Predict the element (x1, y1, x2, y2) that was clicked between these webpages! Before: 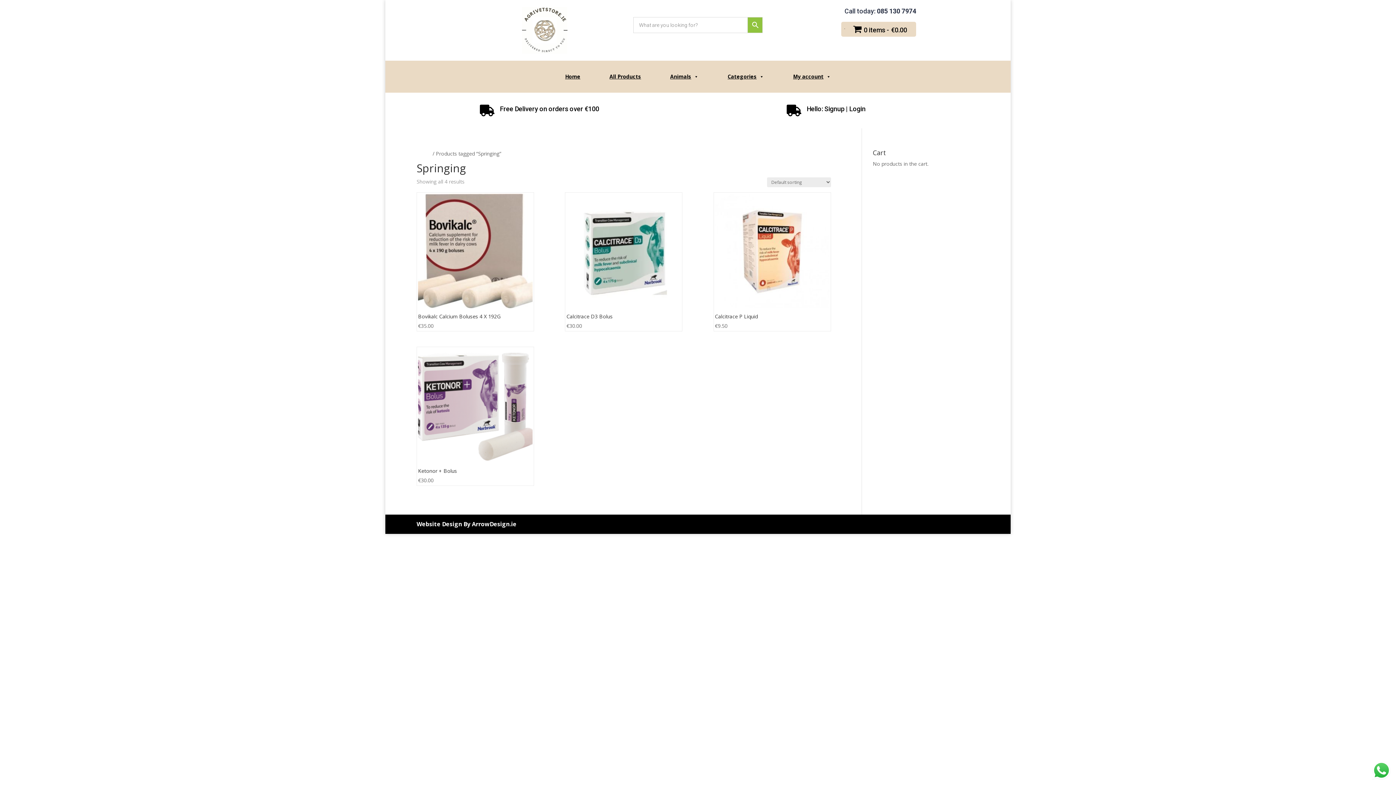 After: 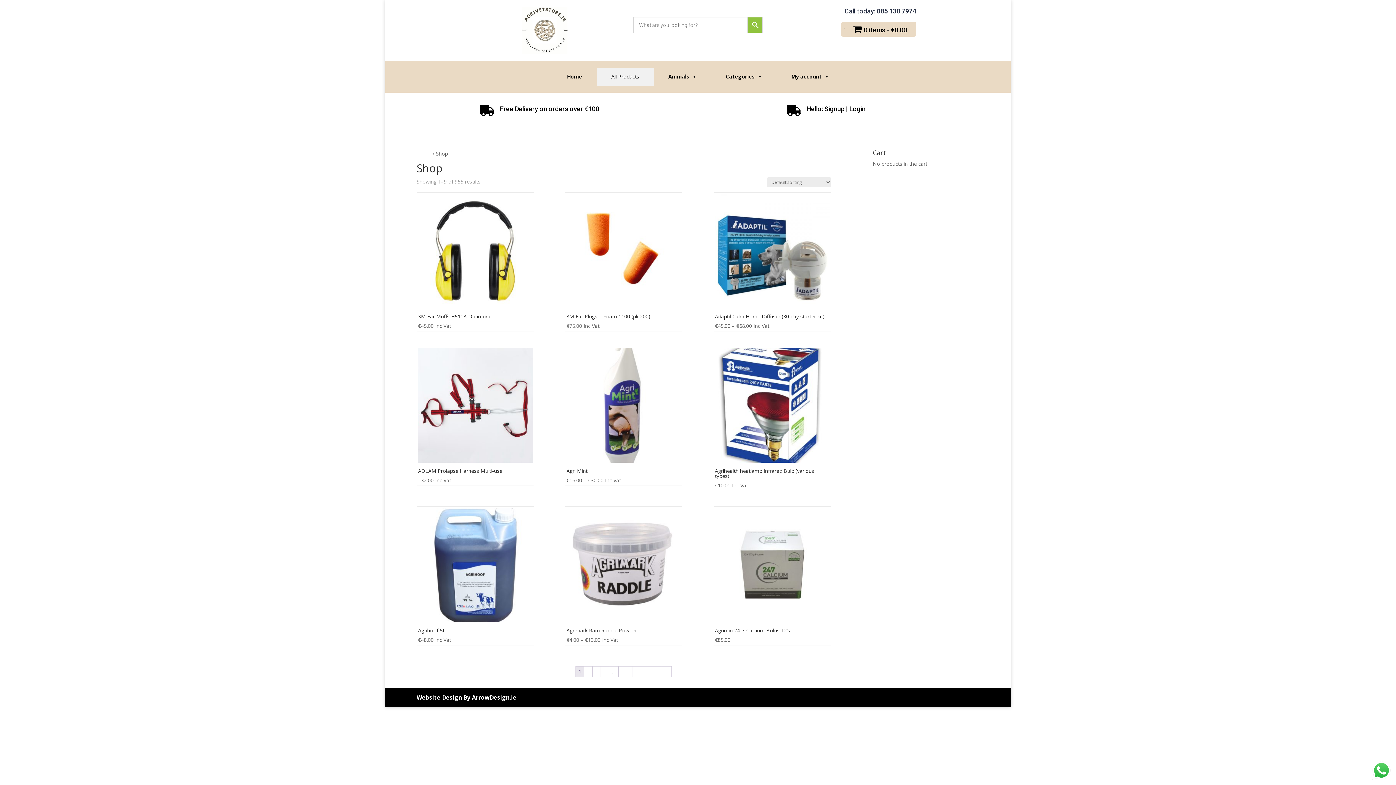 Action: bbox: (480, 104, 494, 116) label: 